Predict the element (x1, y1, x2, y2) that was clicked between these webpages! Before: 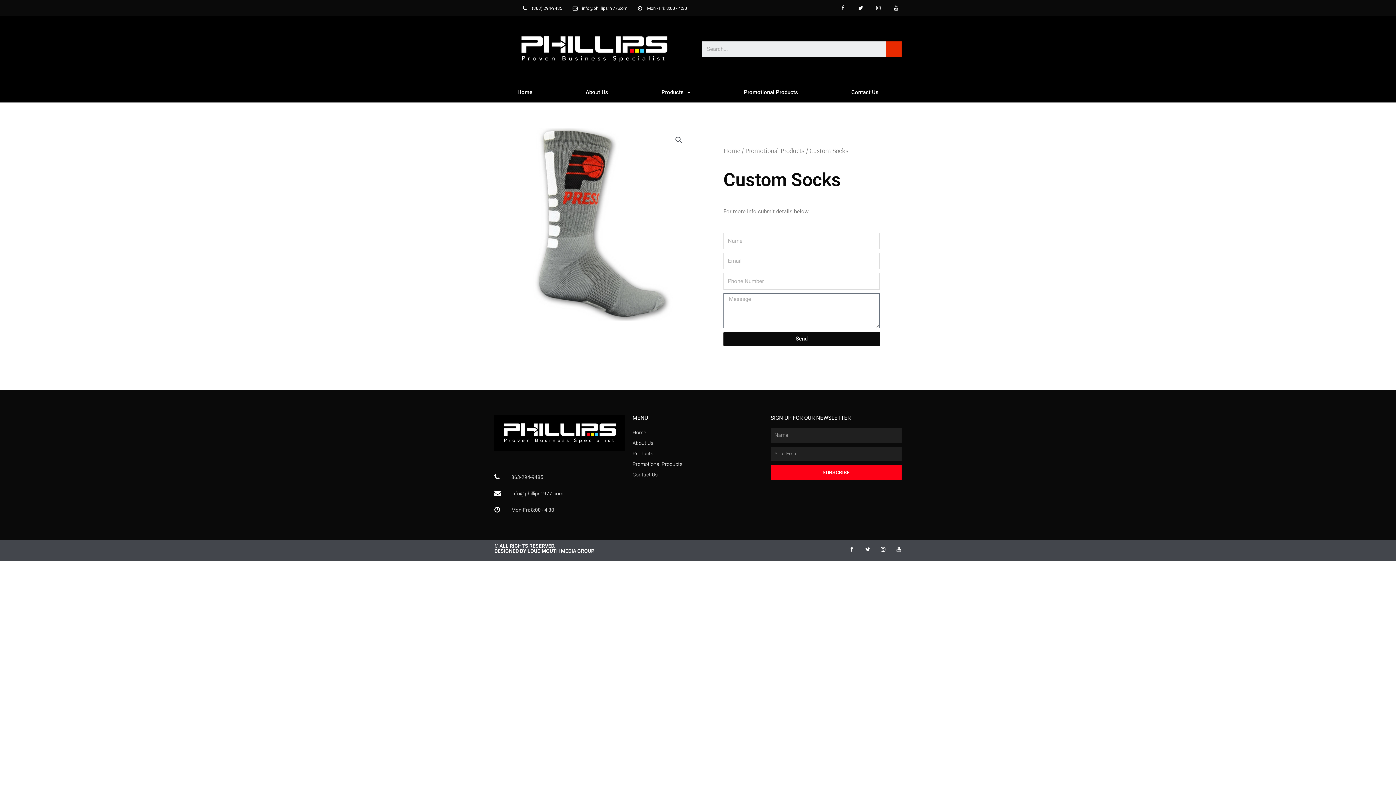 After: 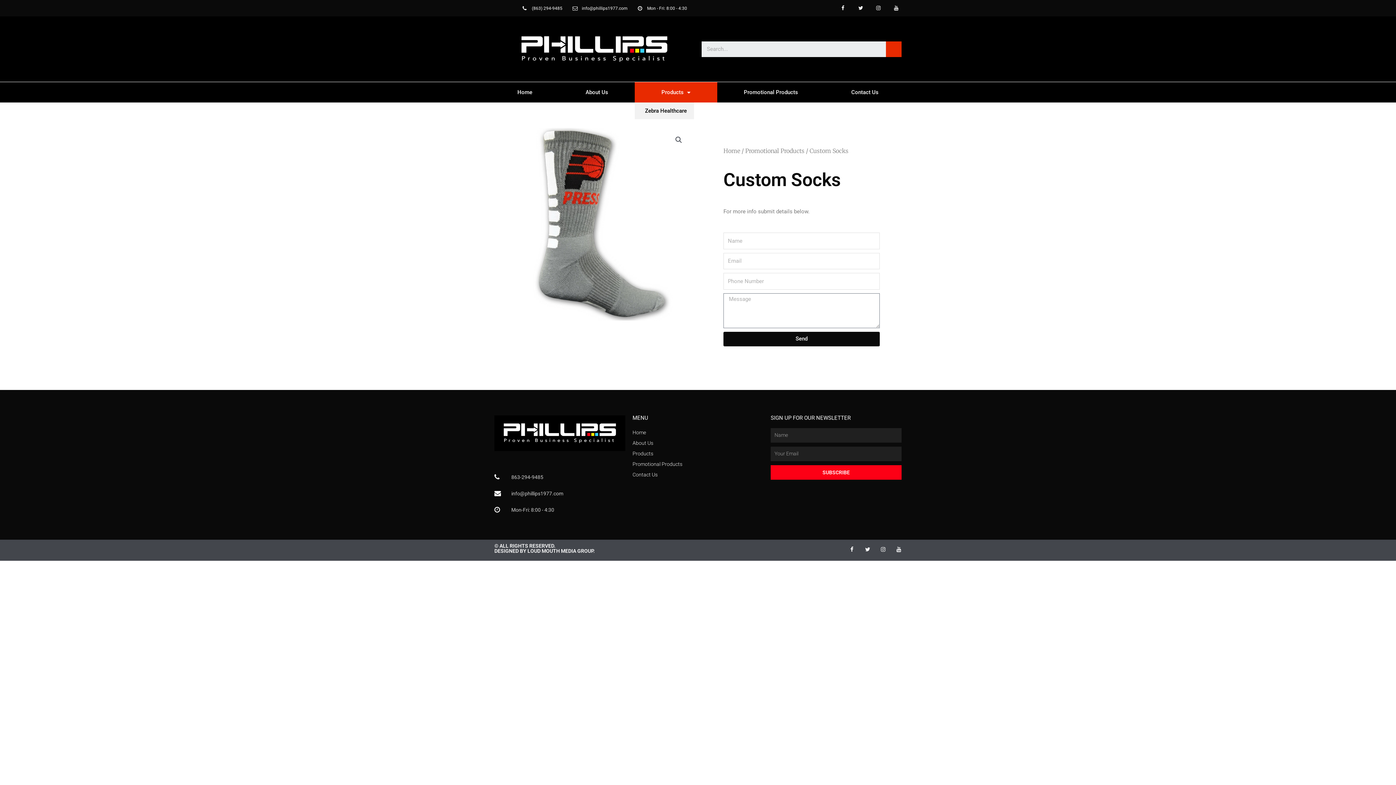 Action: bbox: (634, 82, 717, 102) label: Products